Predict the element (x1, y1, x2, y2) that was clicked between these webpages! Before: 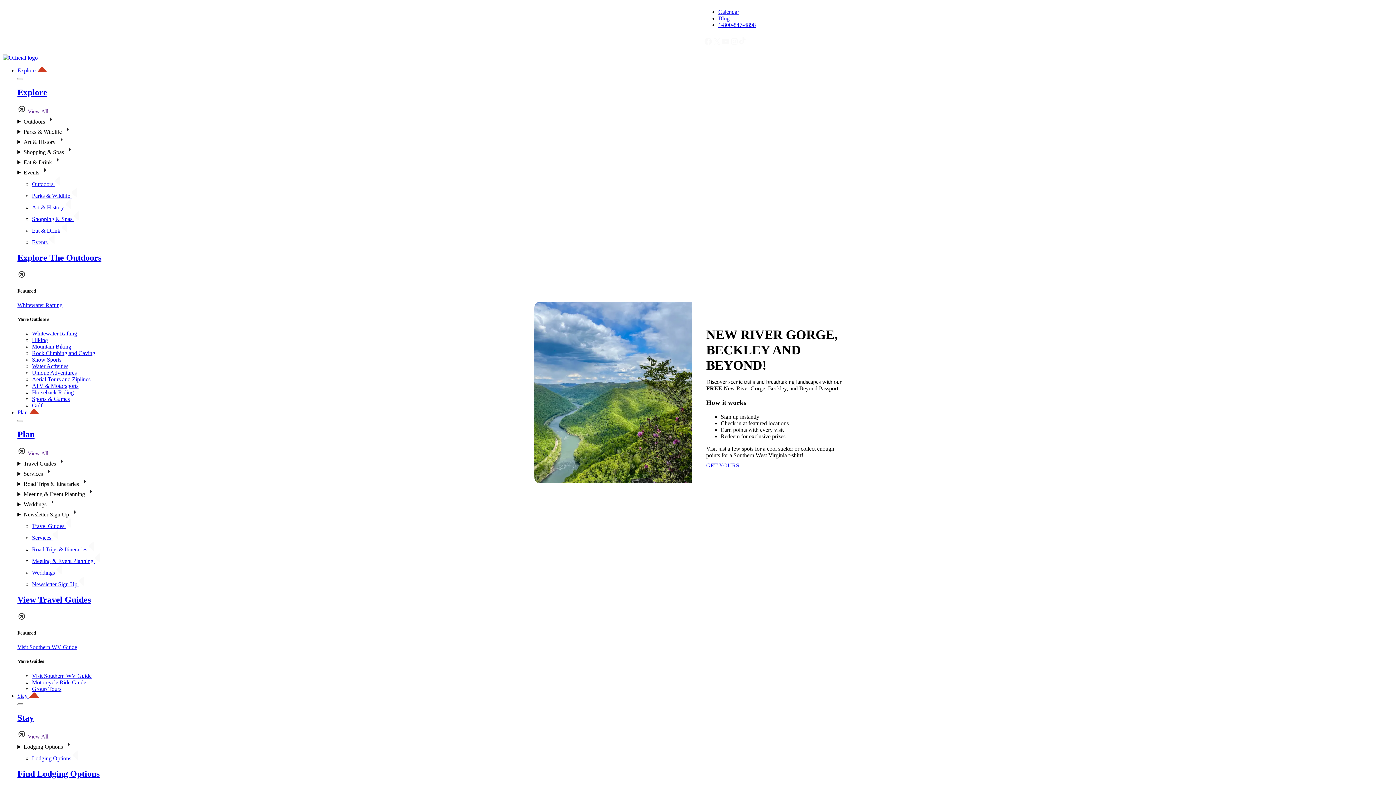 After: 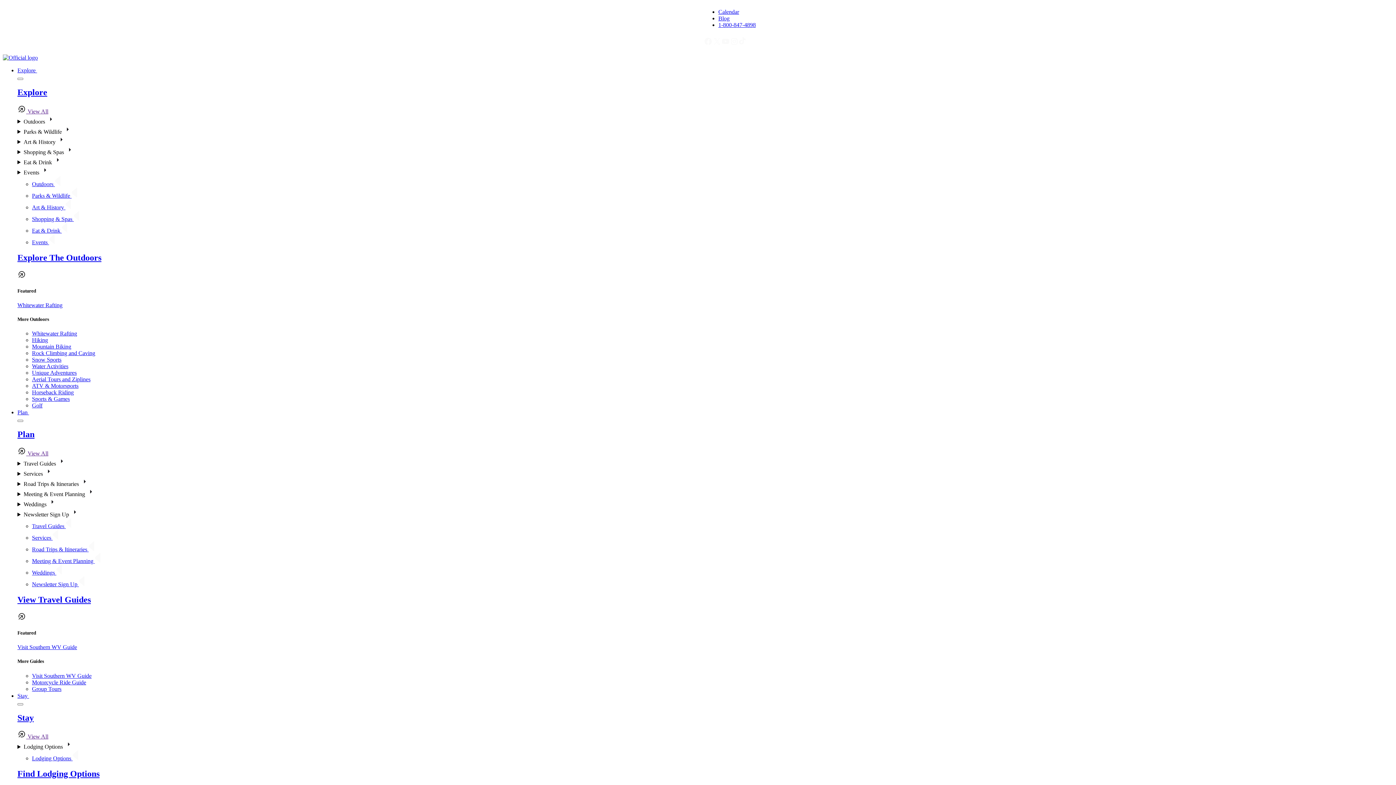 Action: bbox: (847, 307, 856, 316)